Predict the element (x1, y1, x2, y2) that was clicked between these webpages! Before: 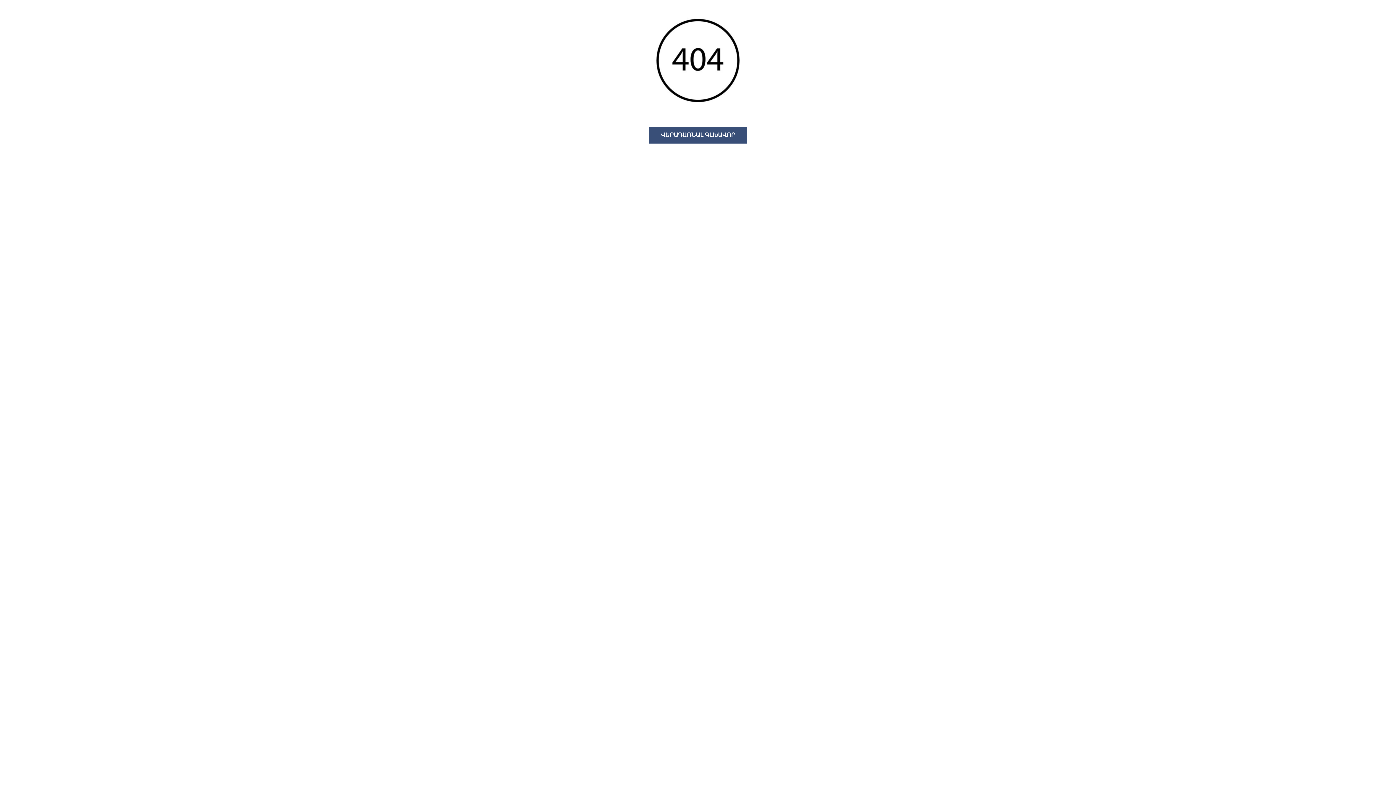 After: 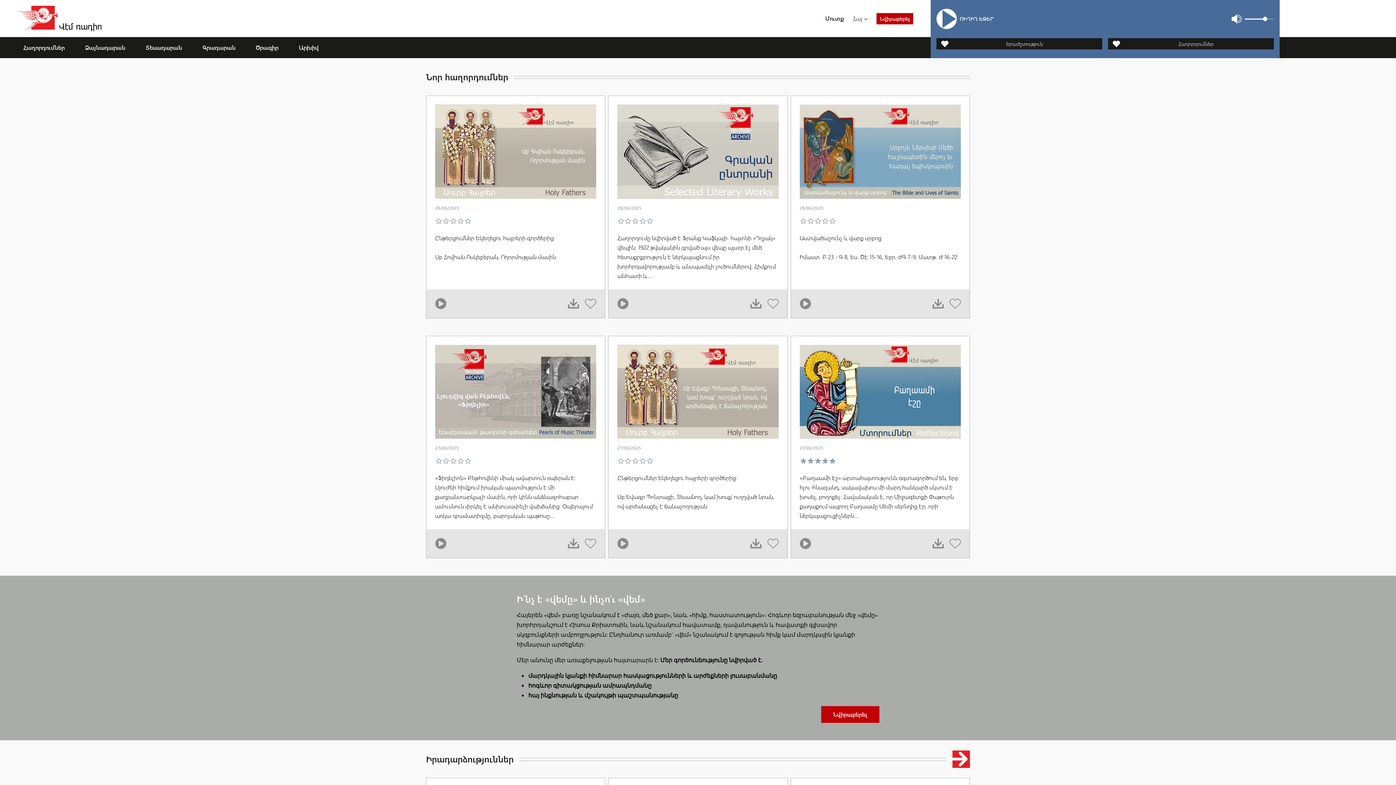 Action: label: ՎԵՐԱԴԱՌՆԱԼ ԳԼԽԱՎՈՐ bbox: (649, 126, 747, 143)